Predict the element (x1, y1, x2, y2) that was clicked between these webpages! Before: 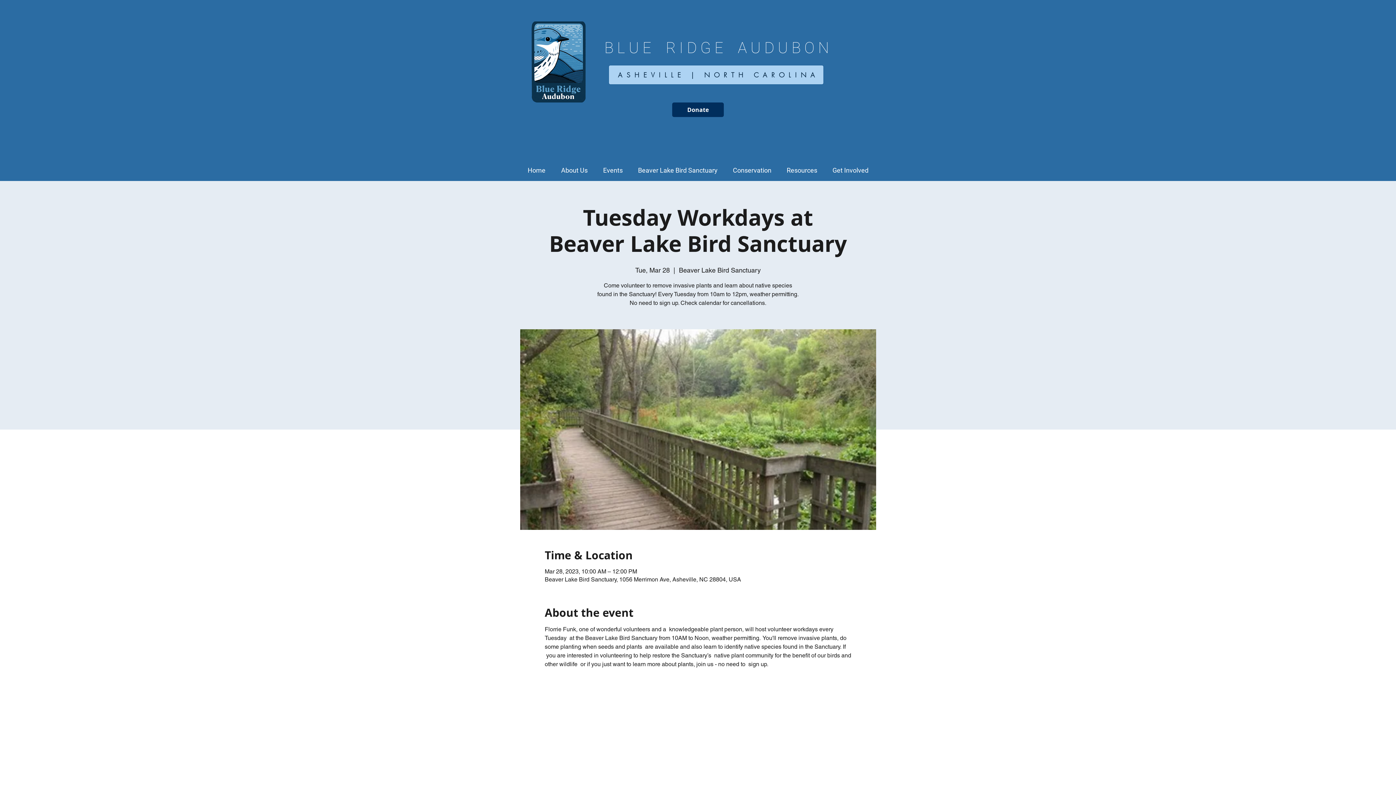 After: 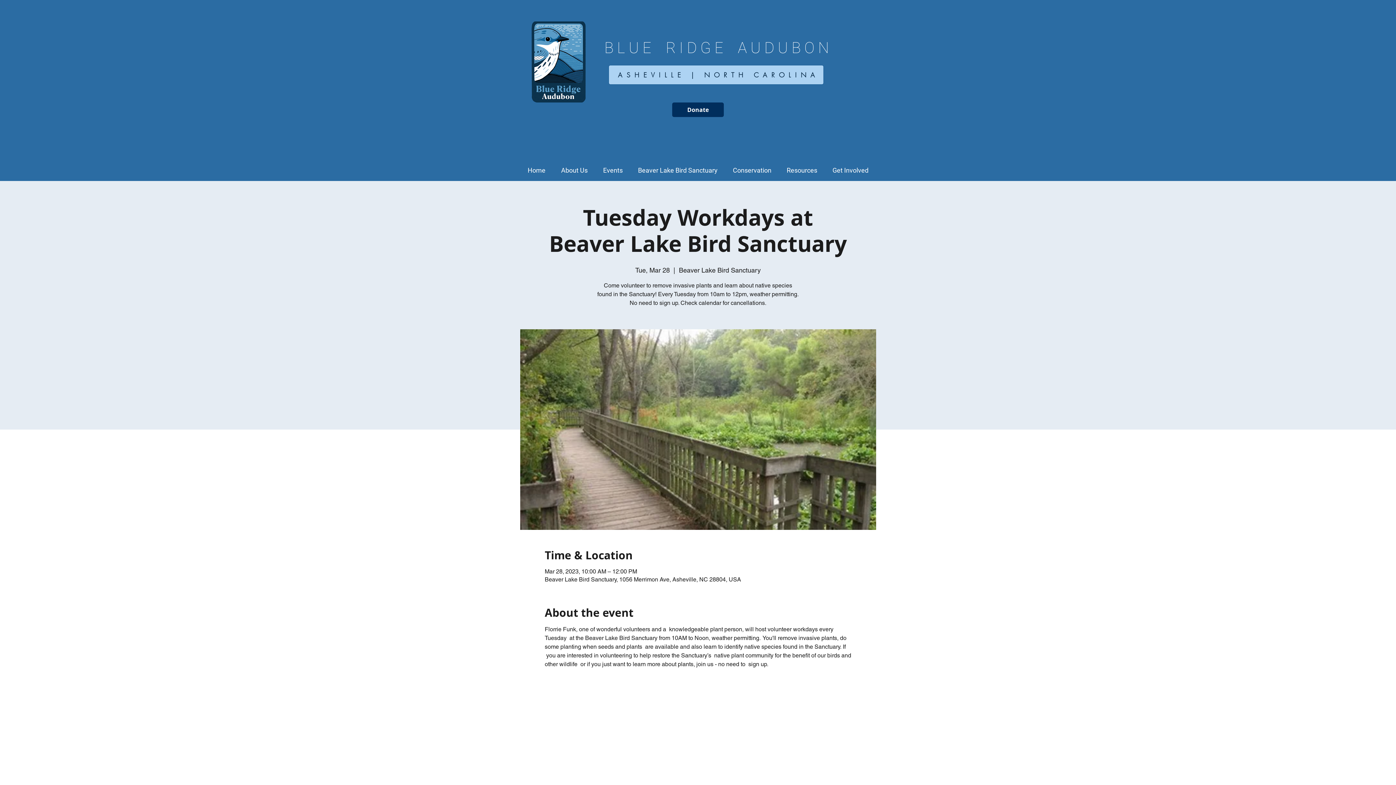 Action: bbox: (553, 161, 595, 180) label: About Us